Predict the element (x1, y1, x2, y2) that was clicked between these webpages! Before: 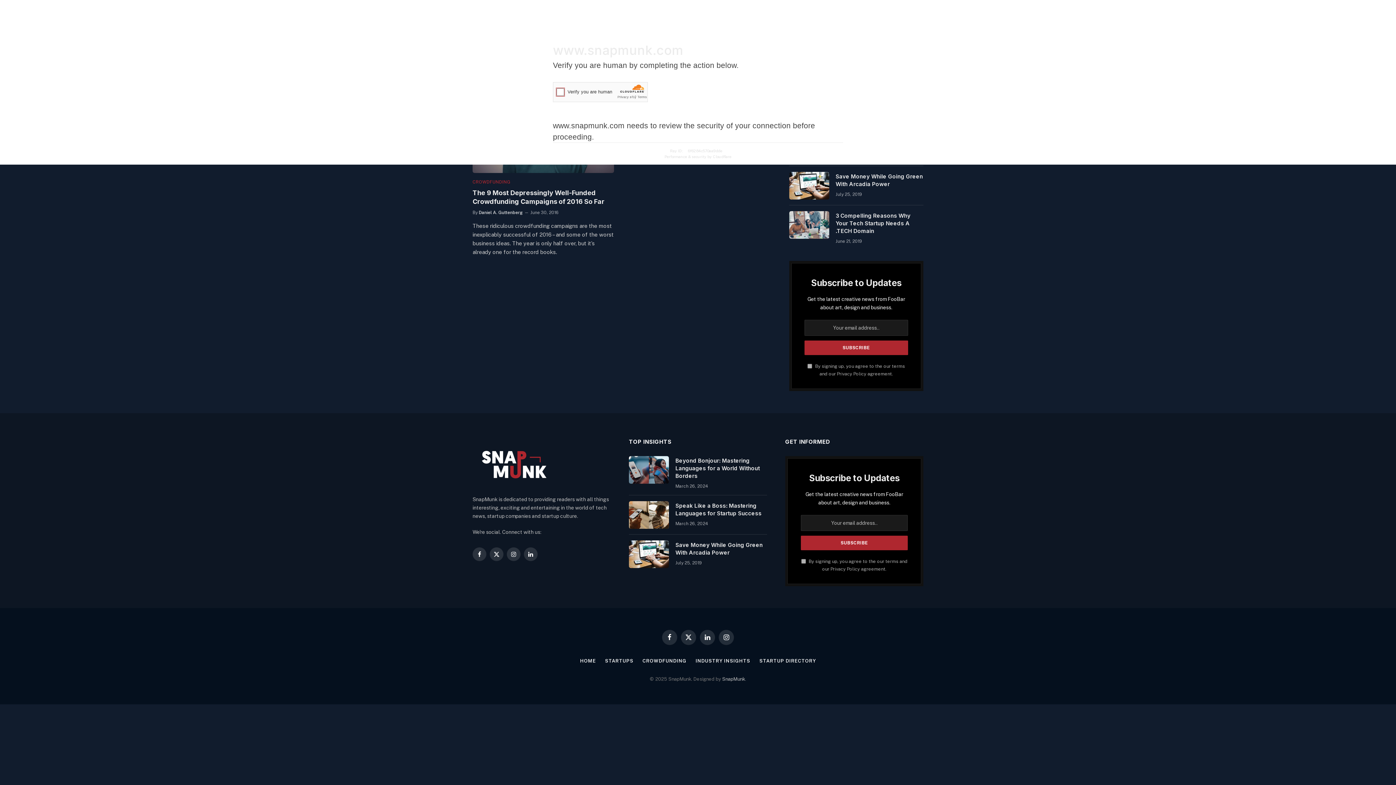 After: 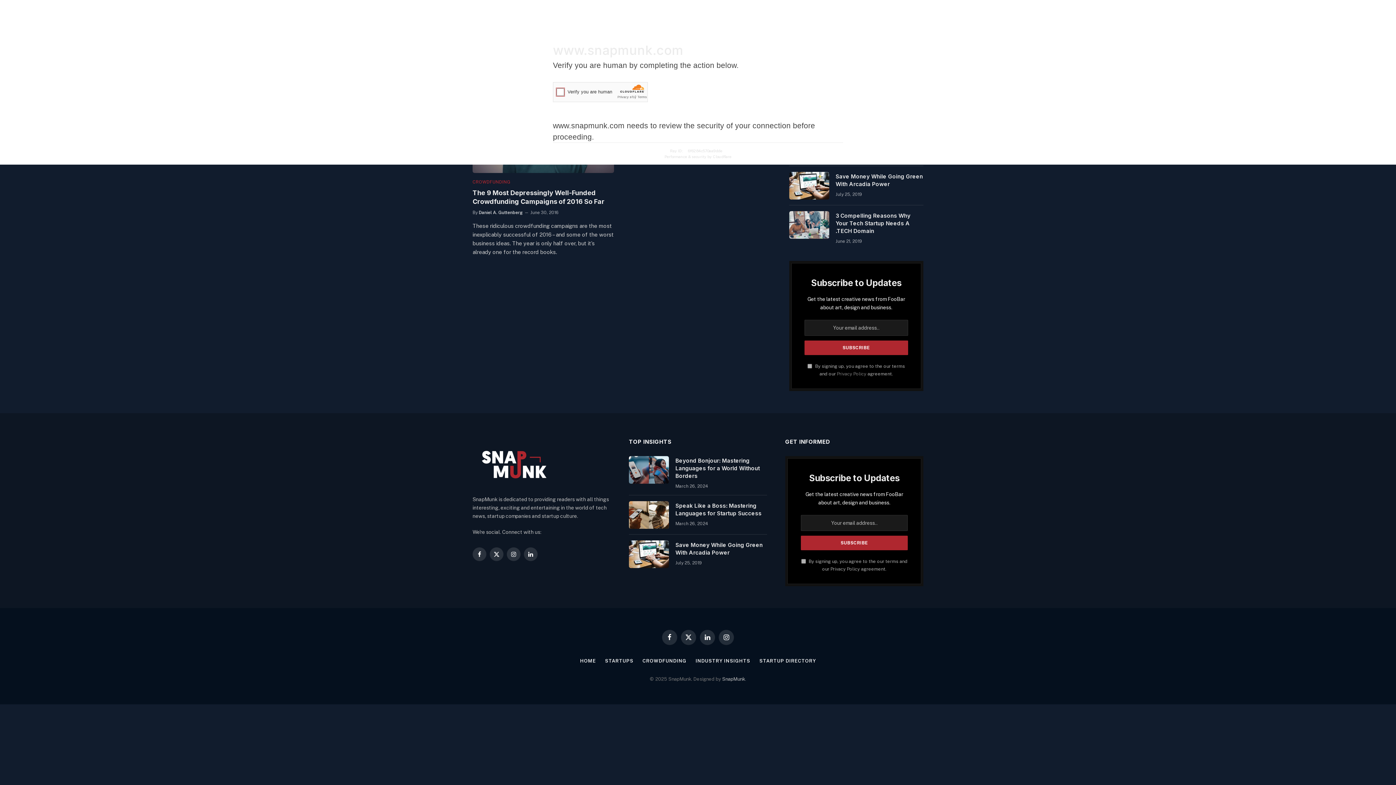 Action: bbox: (837, 371, 866, 376) label: Privacy Policy